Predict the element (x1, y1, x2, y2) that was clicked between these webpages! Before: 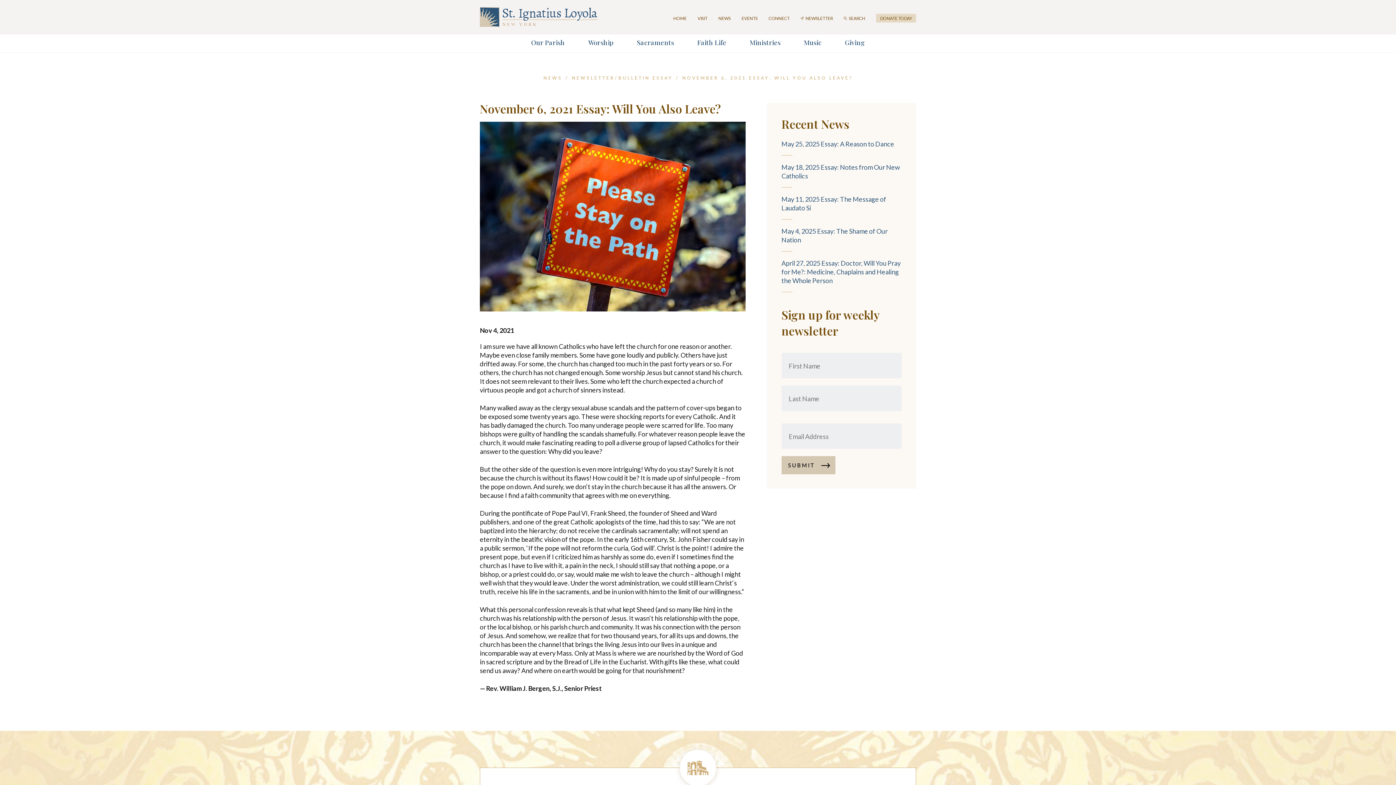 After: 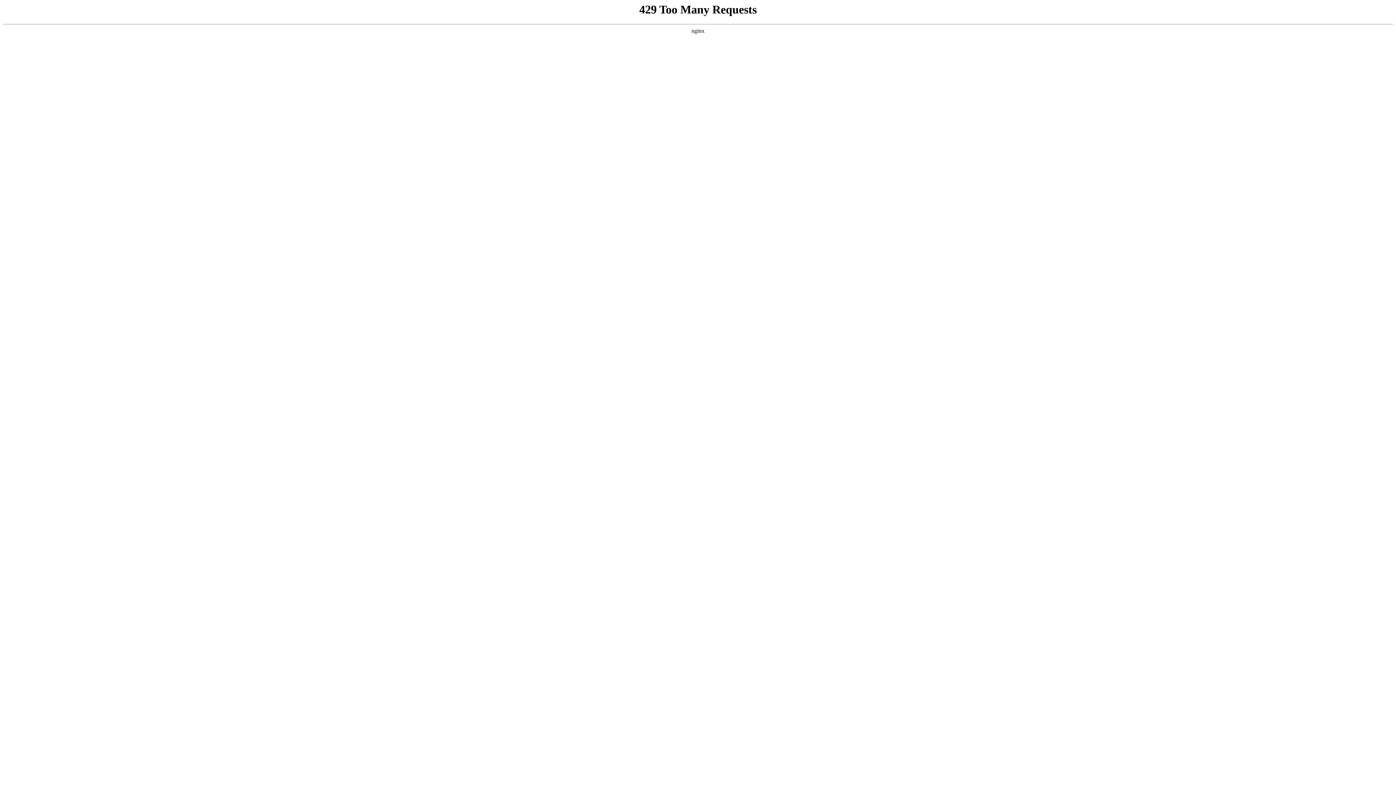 Action: label: DONATE TODAY bbox: (876, 13, 916, 22)